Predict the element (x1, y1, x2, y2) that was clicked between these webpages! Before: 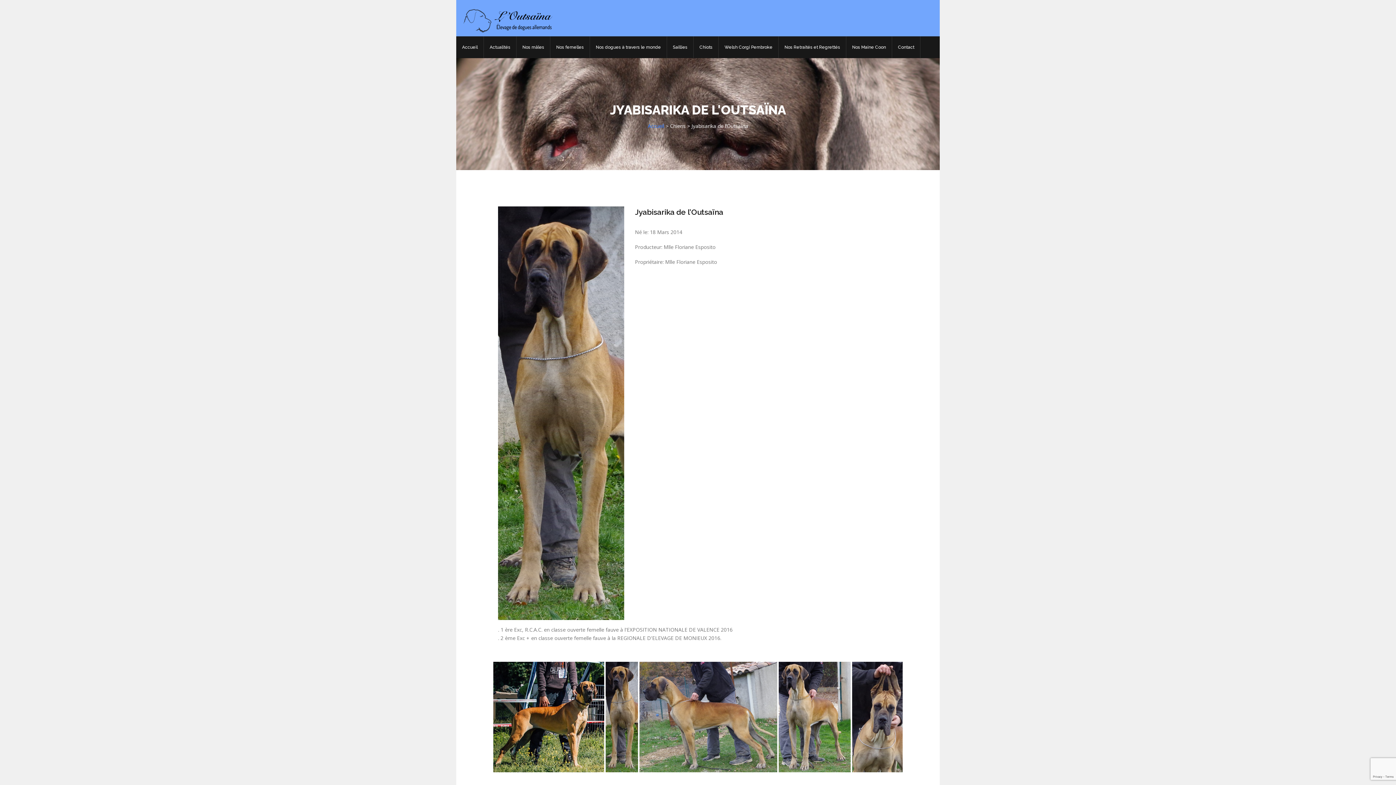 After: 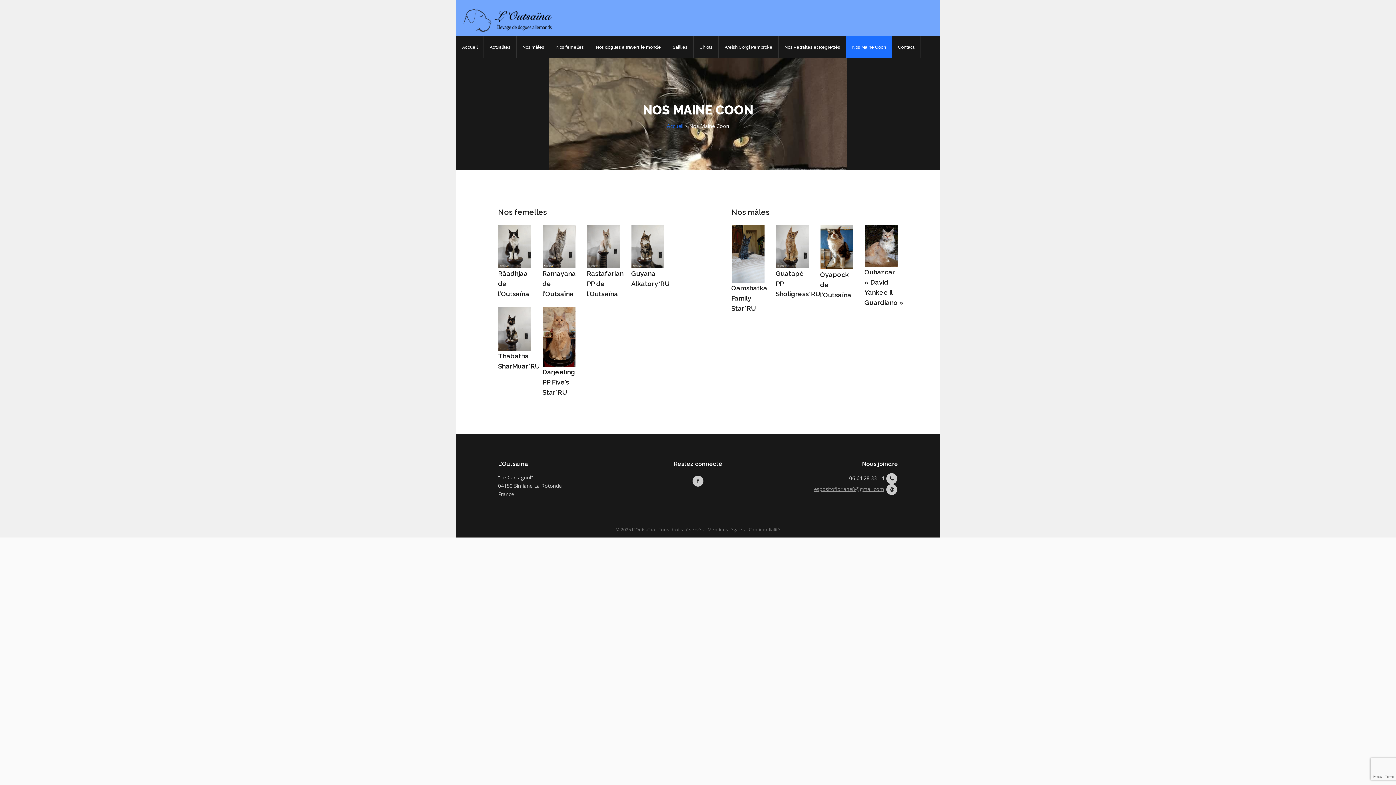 Action: label: Nos Maine Coon bbox: (846, 36, 892, 58)